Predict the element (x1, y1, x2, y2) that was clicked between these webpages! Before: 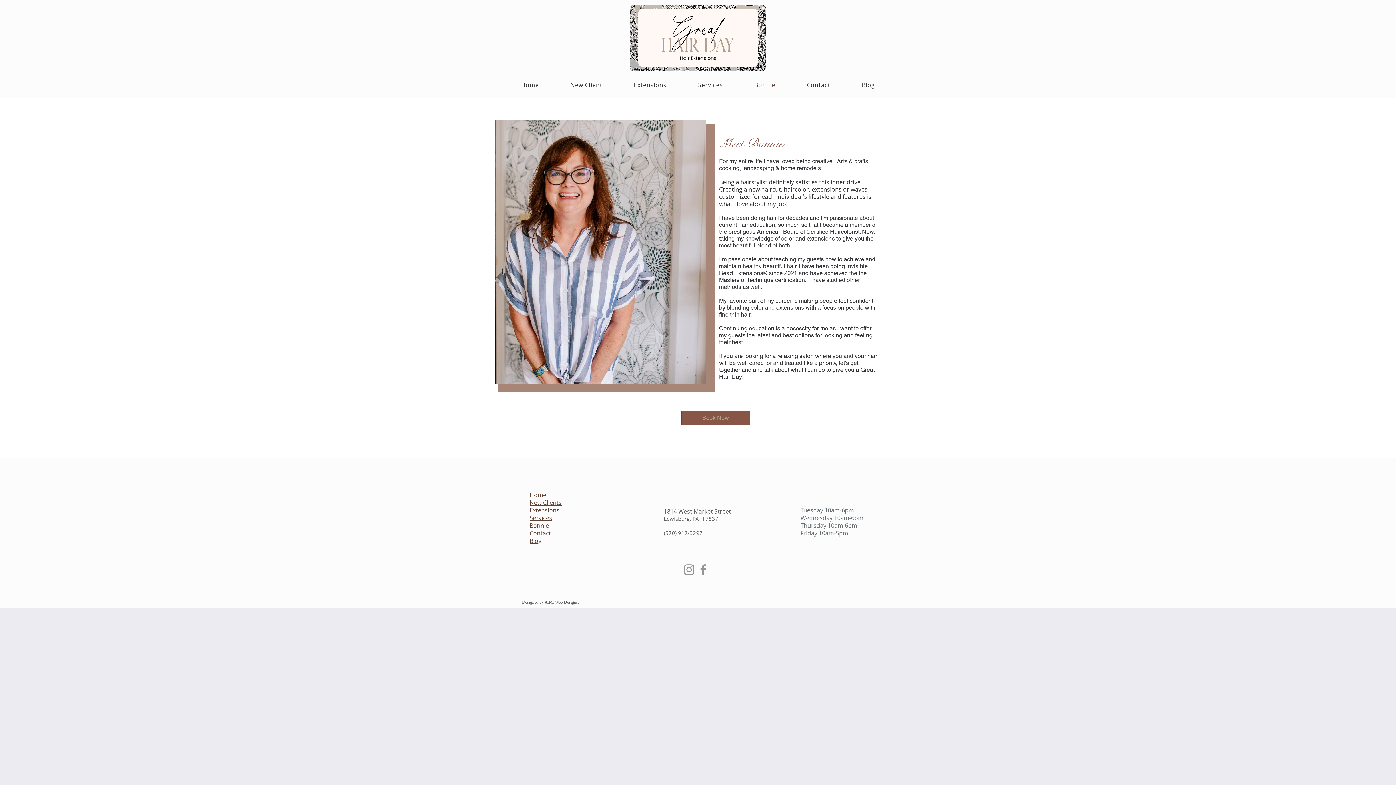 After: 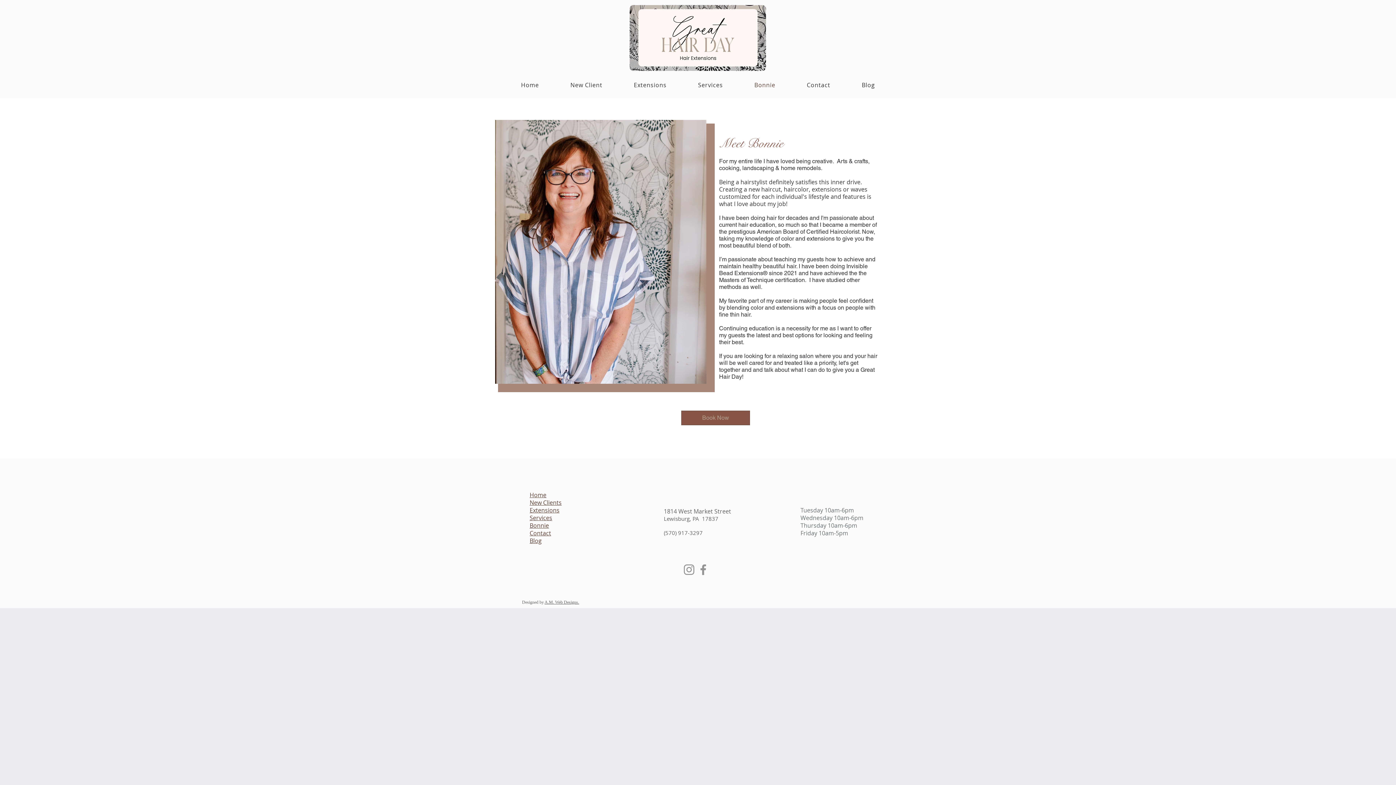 Action: bbox: (544, 600, 579, 605) label: A.M. Web Designs.